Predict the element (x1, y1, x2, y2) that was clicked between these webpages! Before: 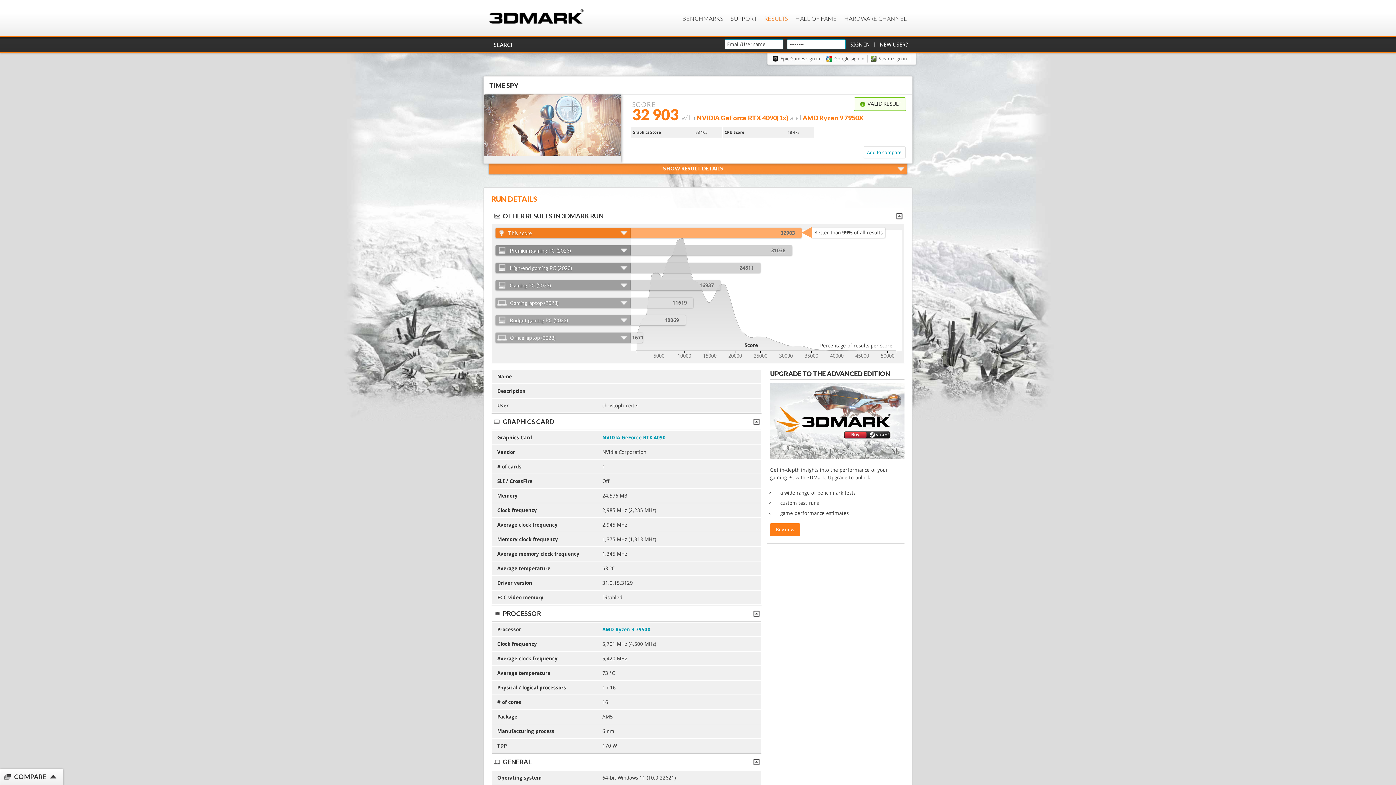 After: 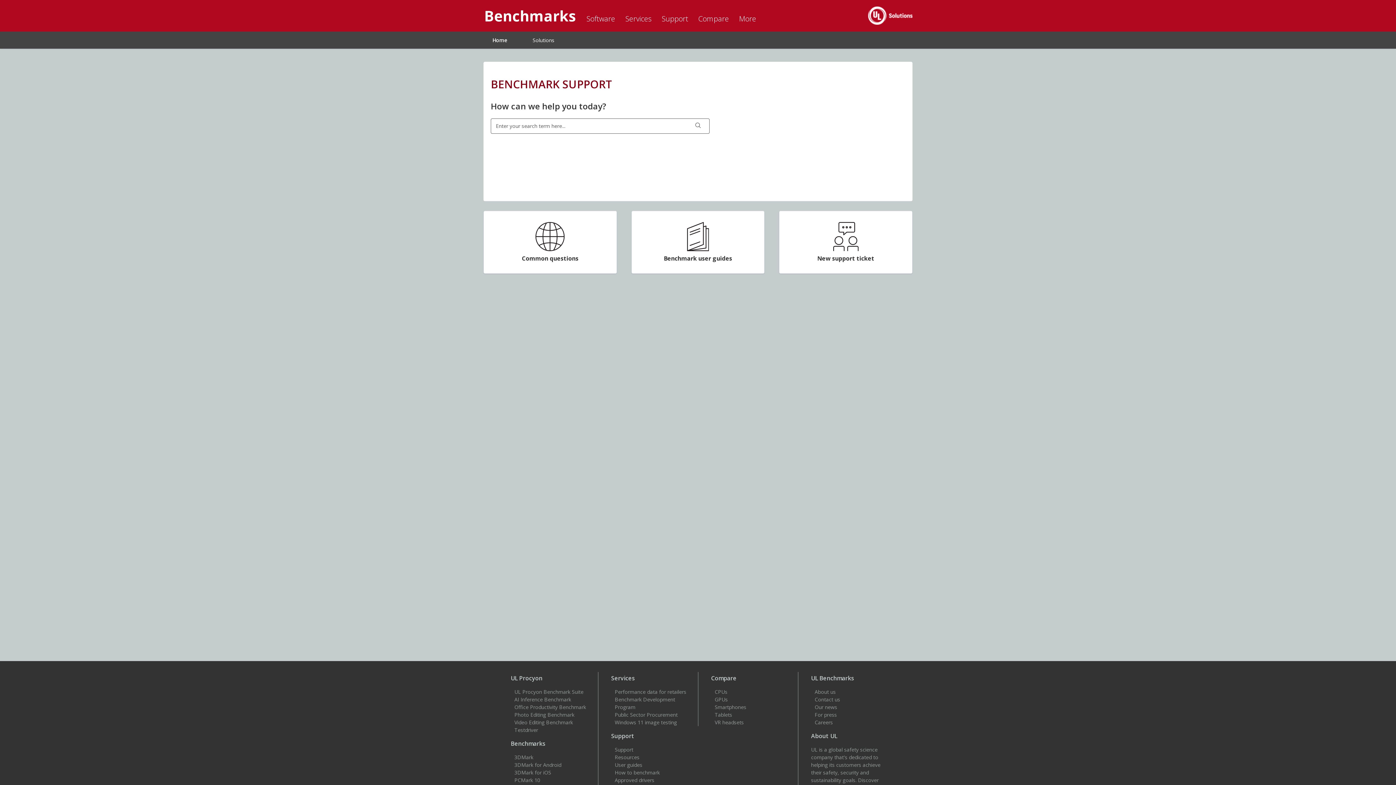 Action: bbox: (727, 11, 760, 25) label: SUPPORT